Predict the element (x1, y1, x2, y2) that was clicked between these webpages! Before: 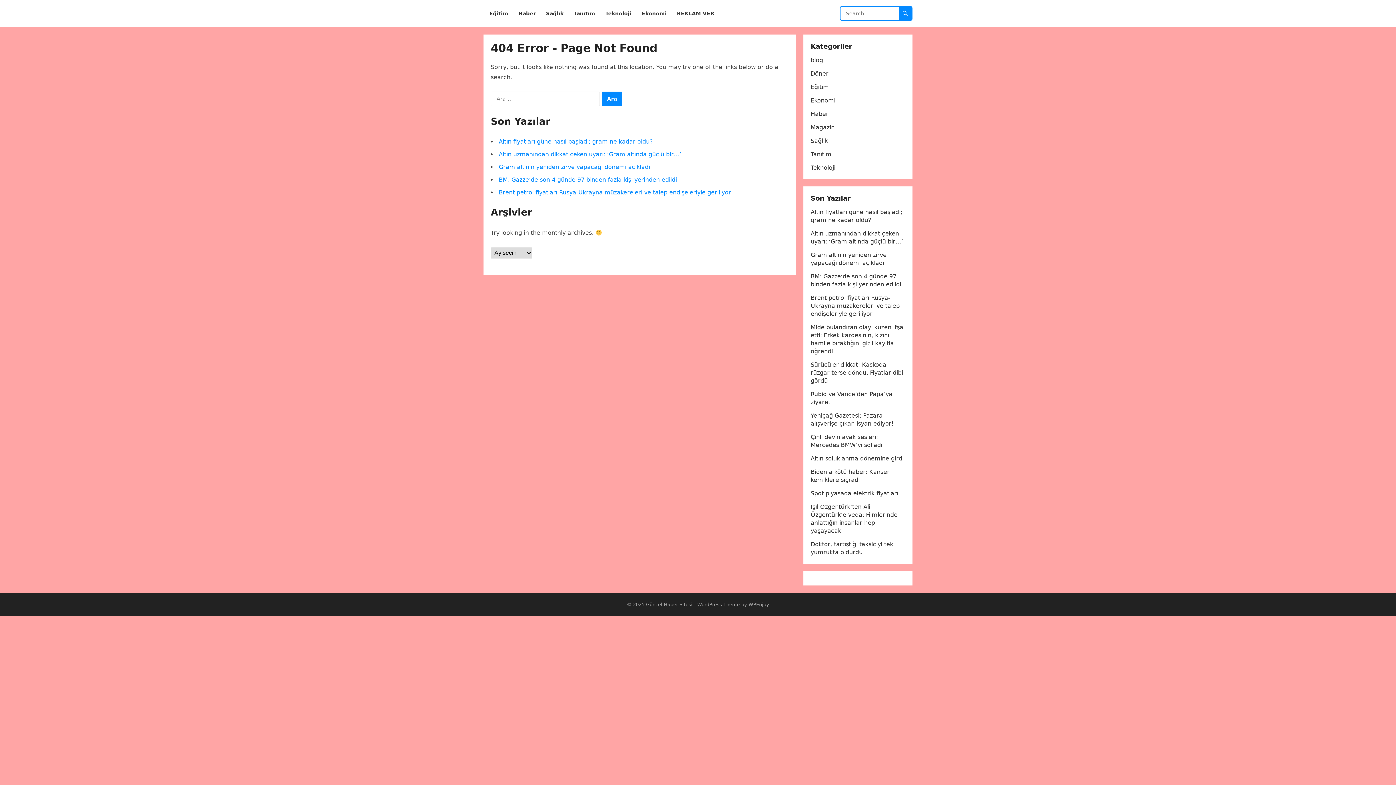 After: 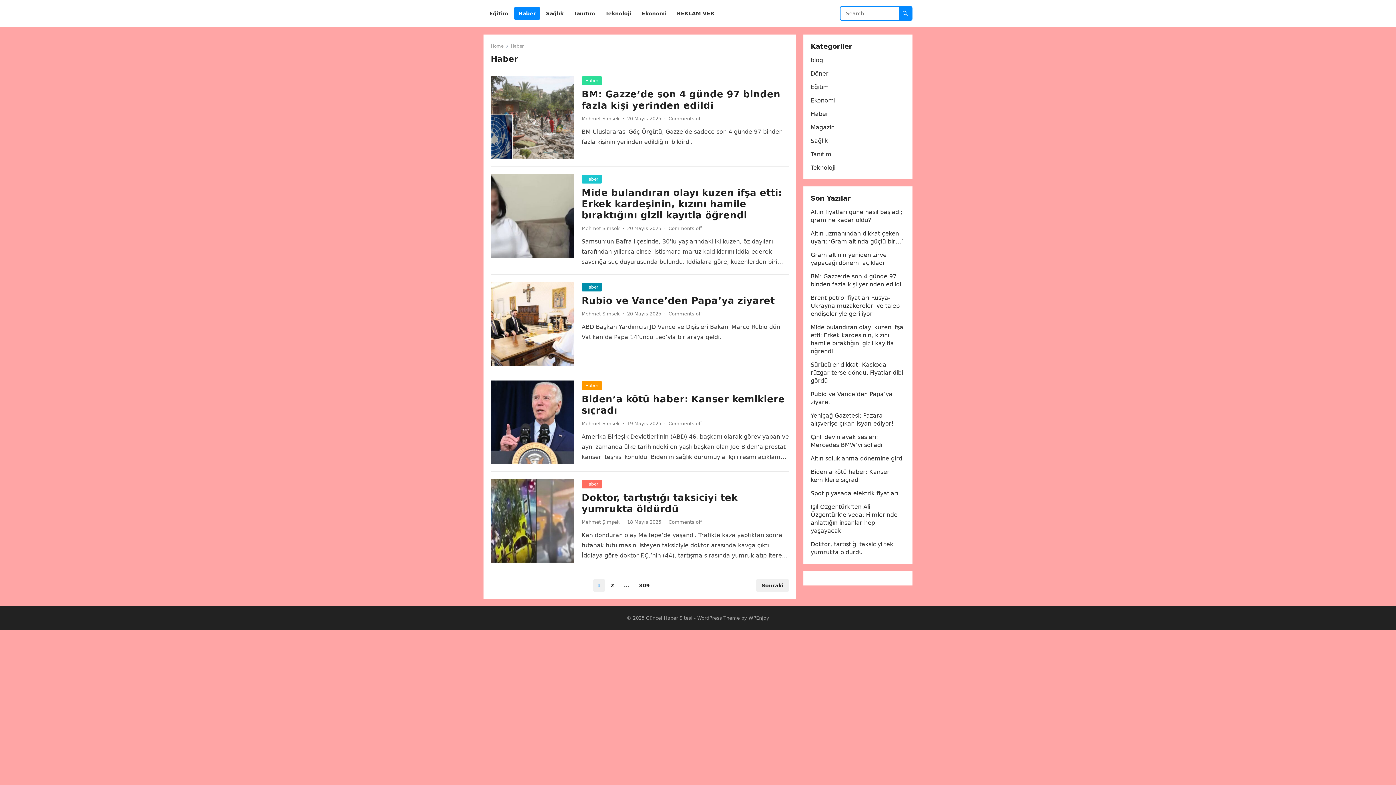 Action: bbox: (514, 0, 540, 27) label: Haber